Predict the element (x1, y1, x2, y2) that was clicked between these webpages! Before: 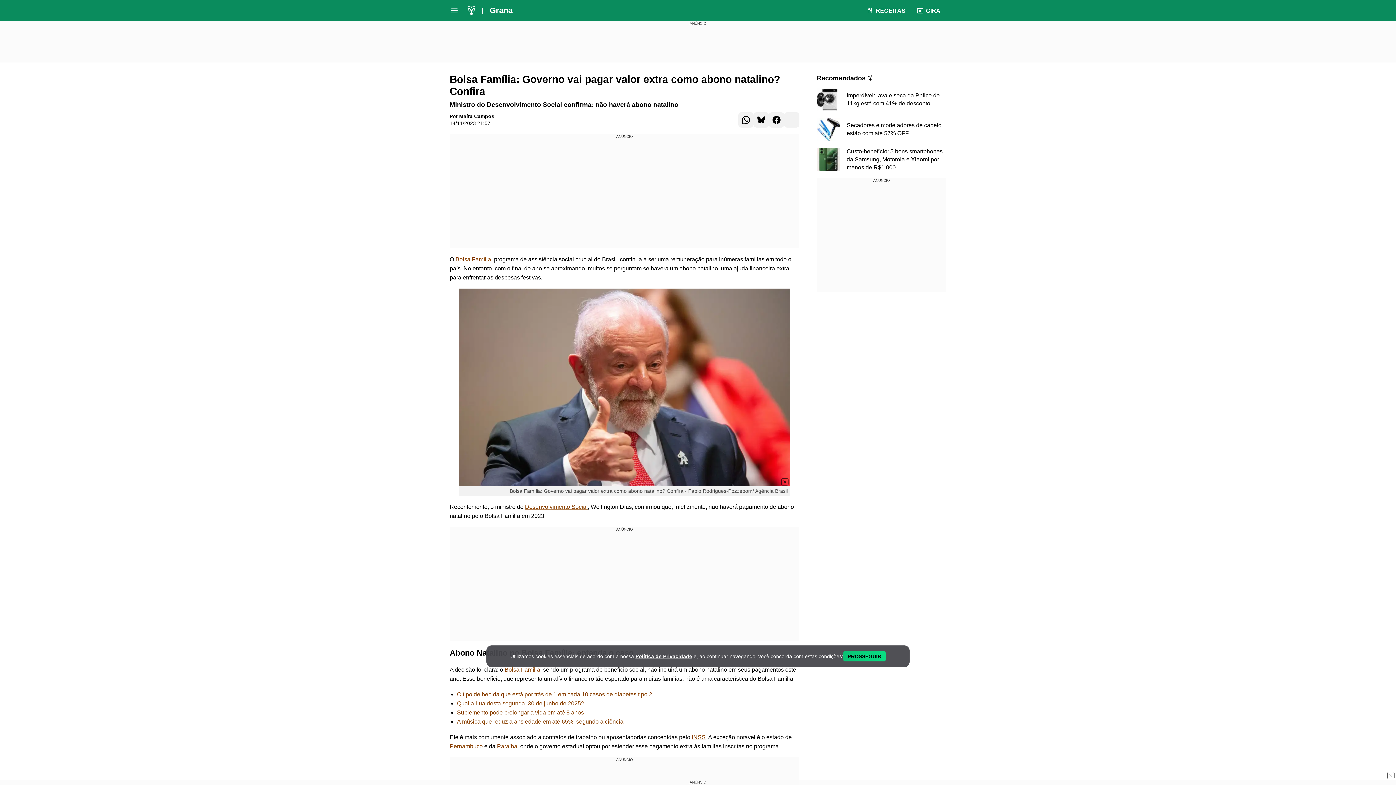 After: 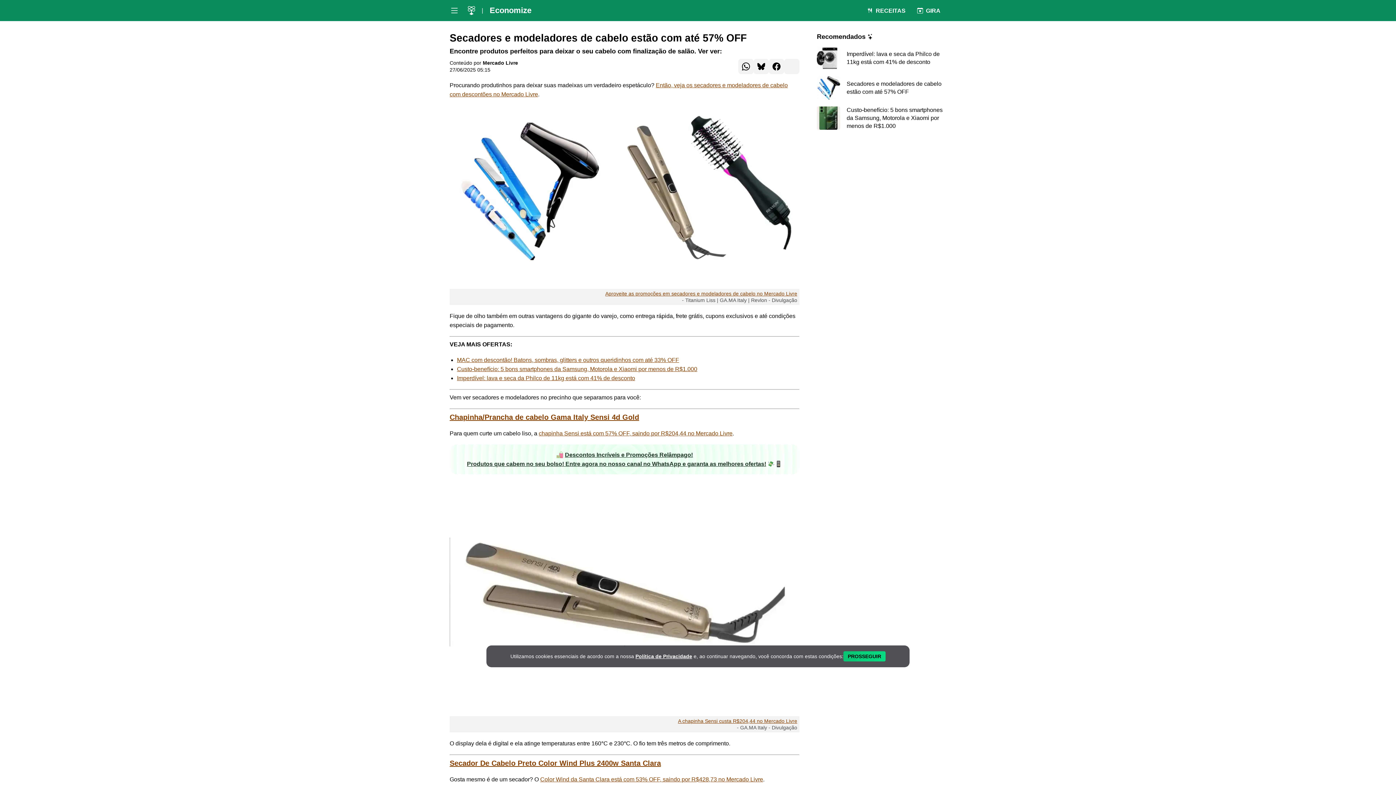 Action: label: Leia mais sobre Secadores e modeladores de cabelo estão com até 57% OFF bbox: (817, 117, 946, 141)